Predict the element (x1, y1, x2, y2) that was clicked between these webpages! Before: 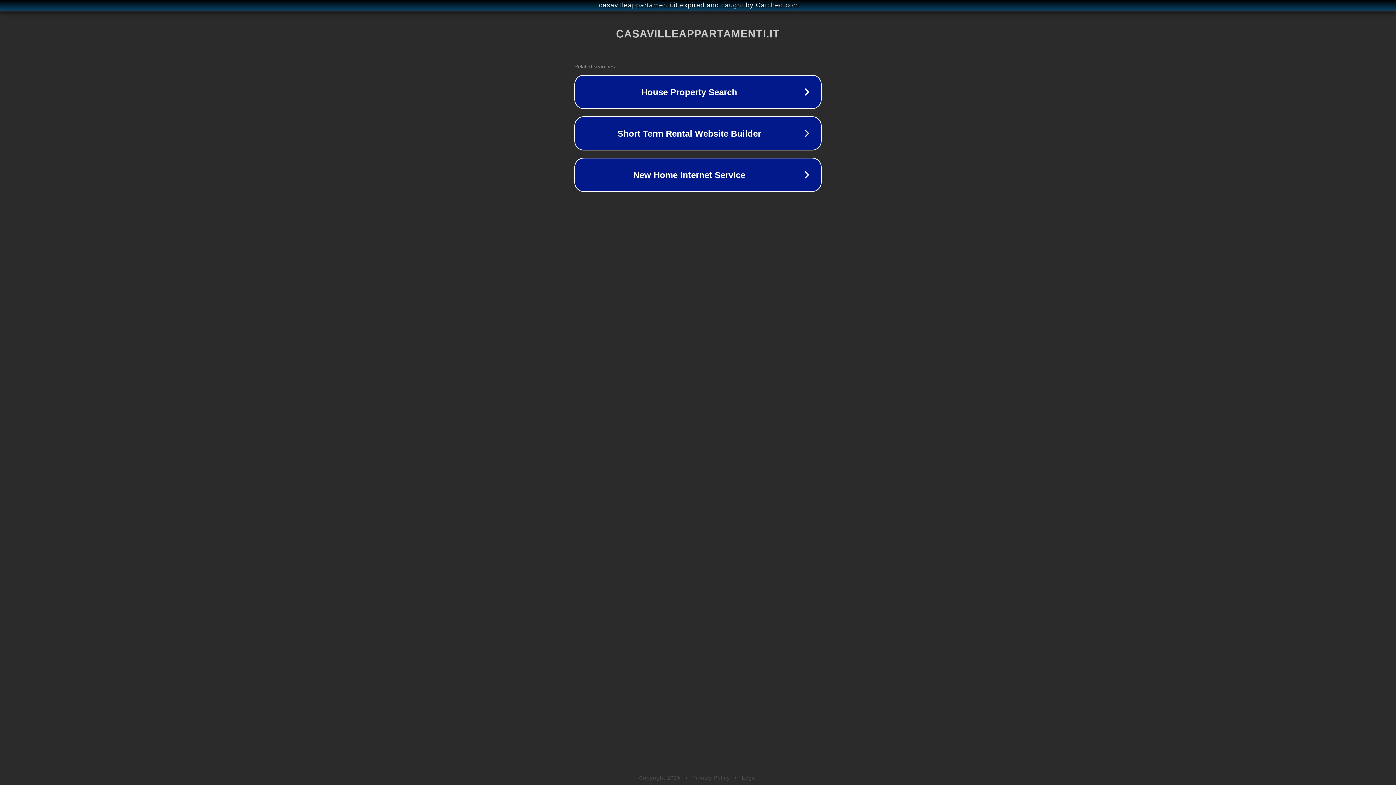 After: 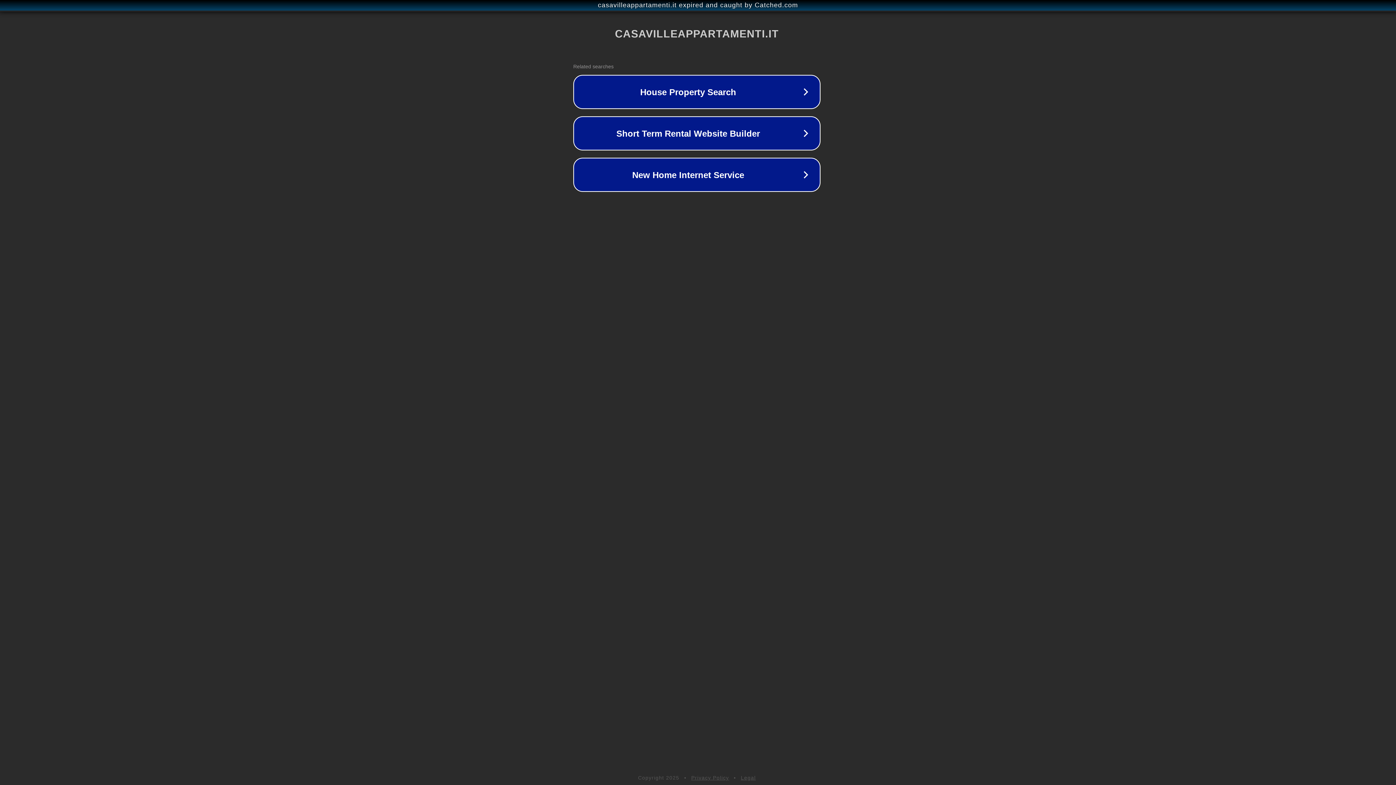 Action: label: casavilleappartamenti.it expired and caught by Catched.com bbox: (1, 1, 1397, 9)